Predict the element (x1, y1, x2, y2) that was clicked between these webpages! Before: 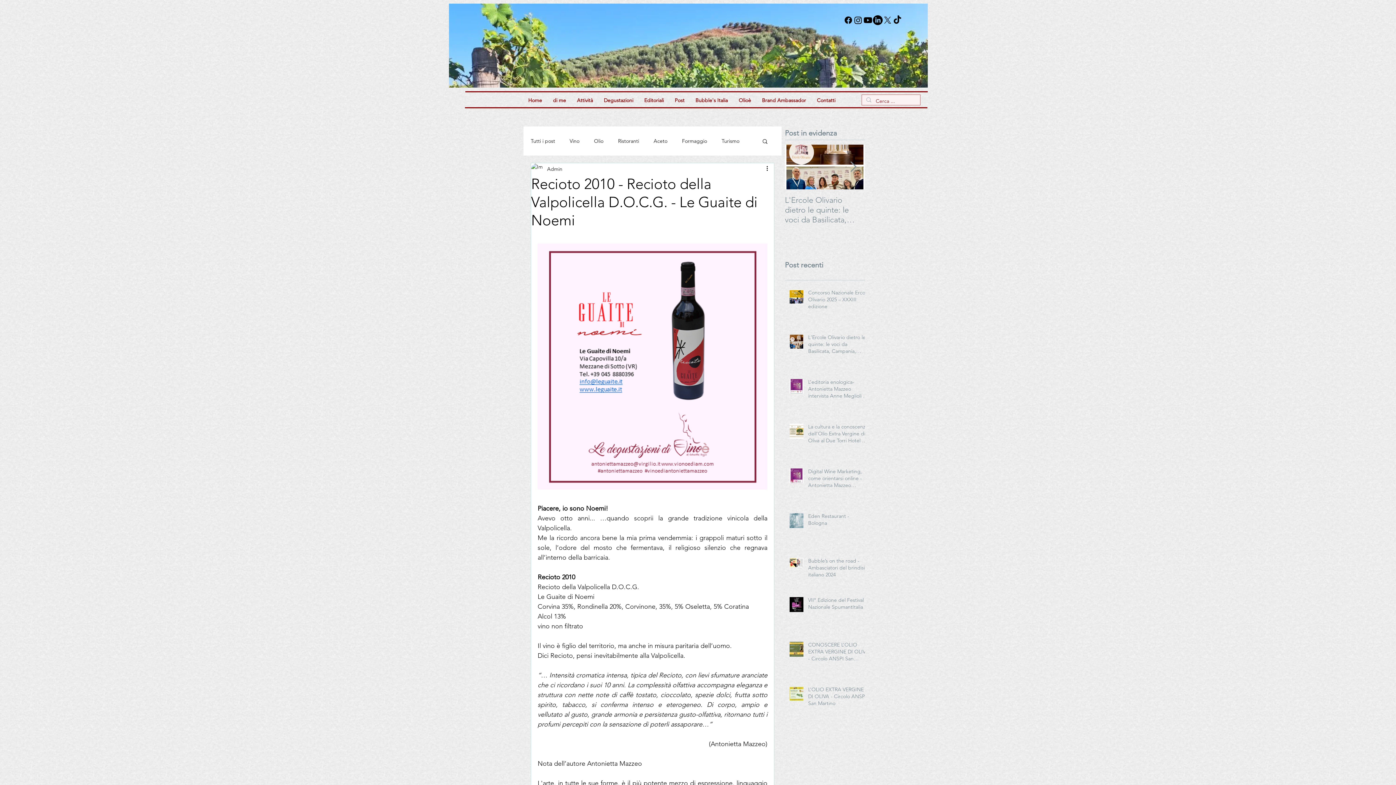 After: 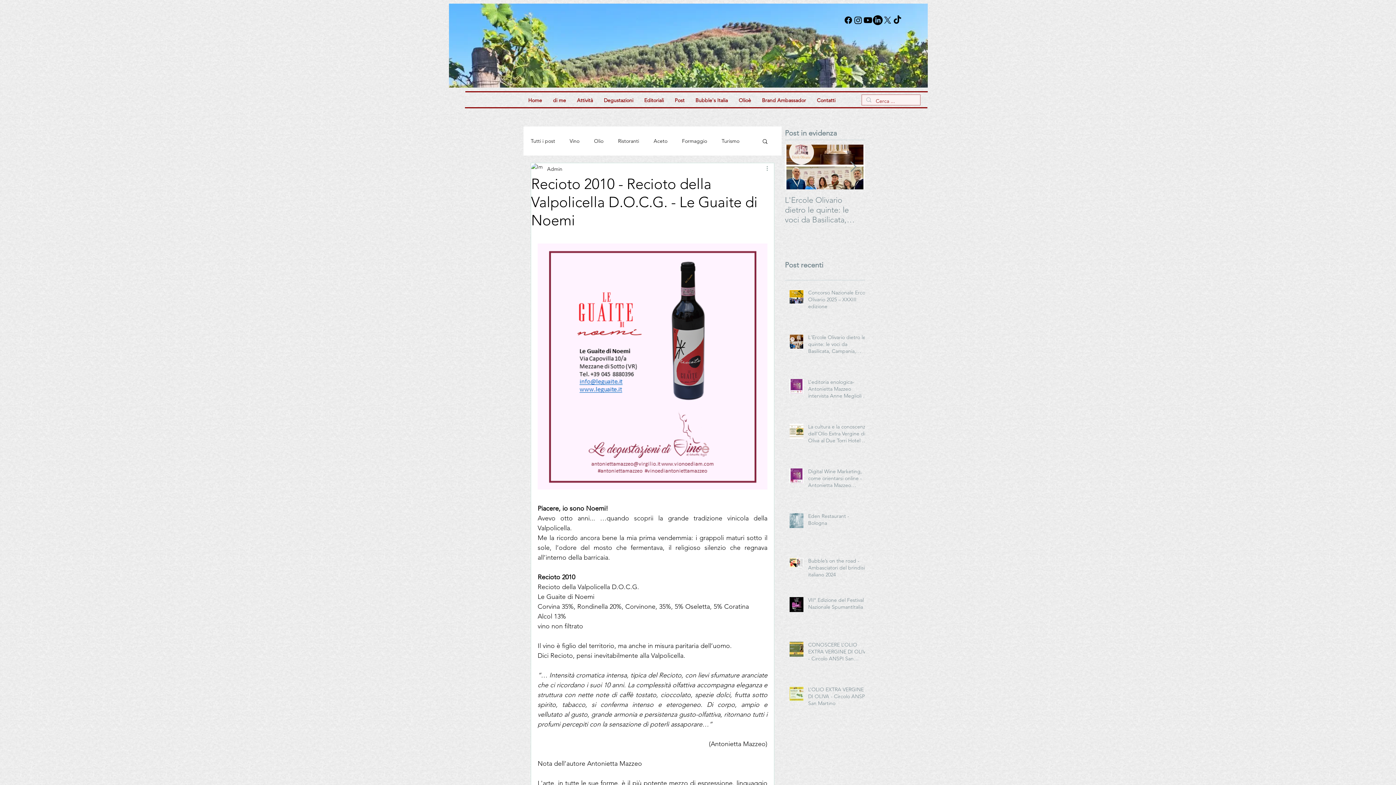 Action: bbox: (765, 164, 774, 173) label: Altre azioni